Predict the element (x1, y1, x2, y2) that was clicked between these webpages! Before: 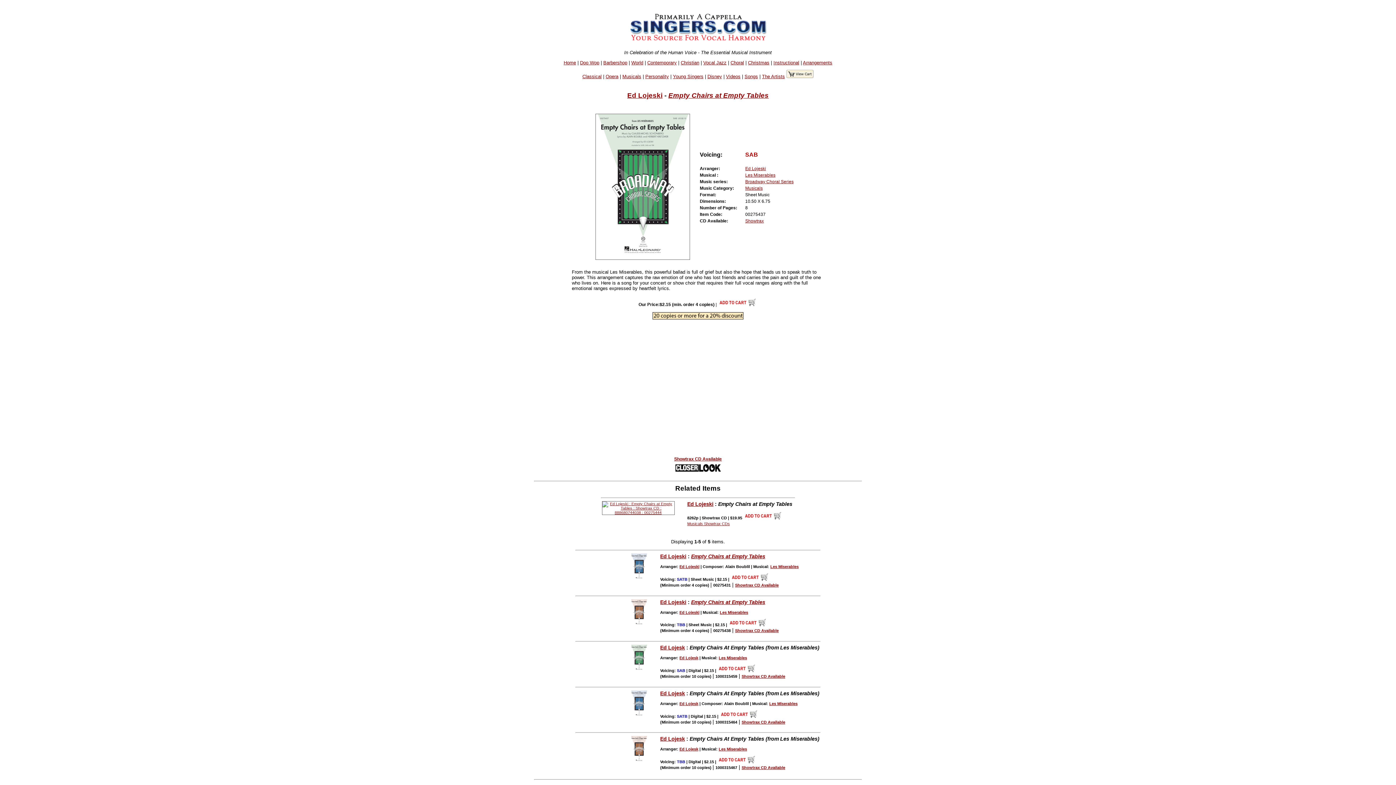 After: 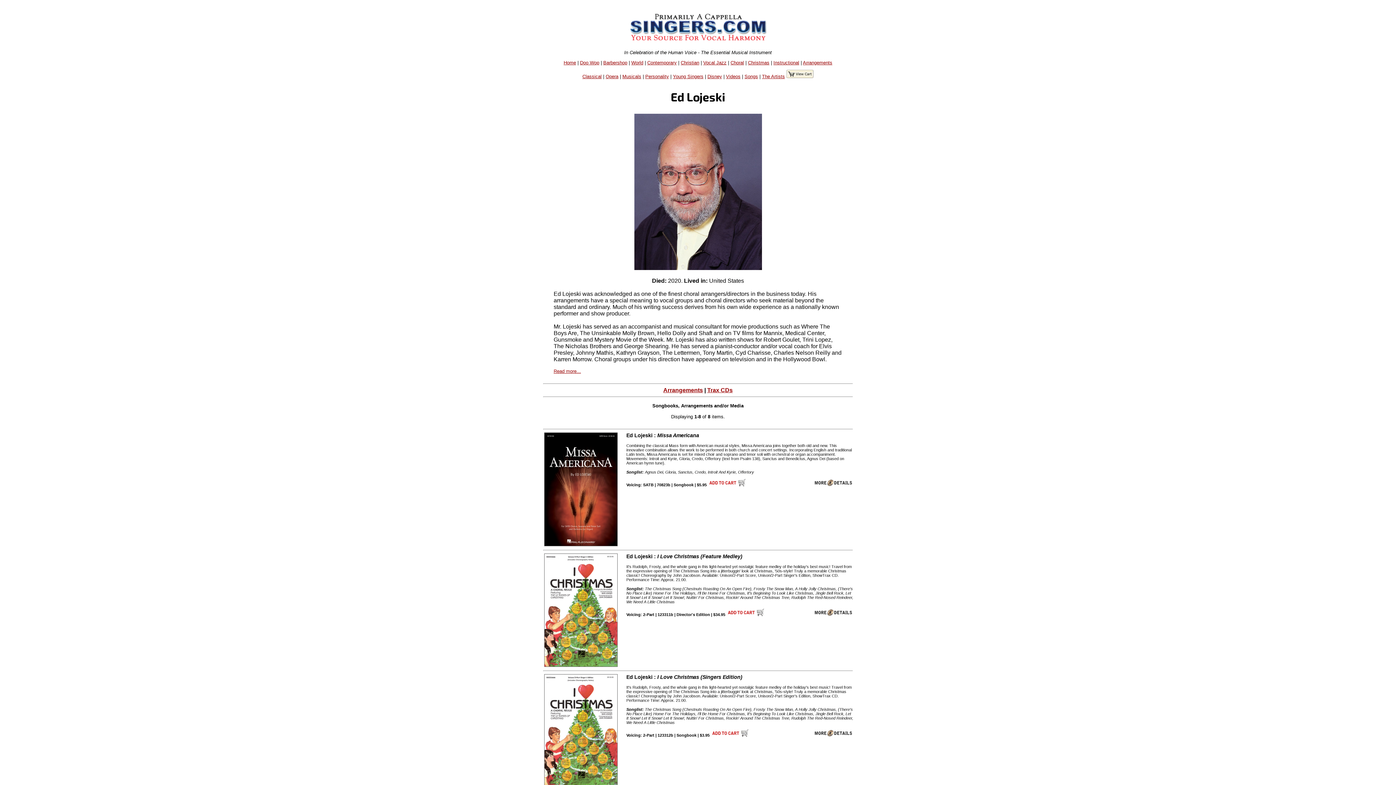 Action: bbox: (660, 553, 686, 559) label: Ed Lojeski